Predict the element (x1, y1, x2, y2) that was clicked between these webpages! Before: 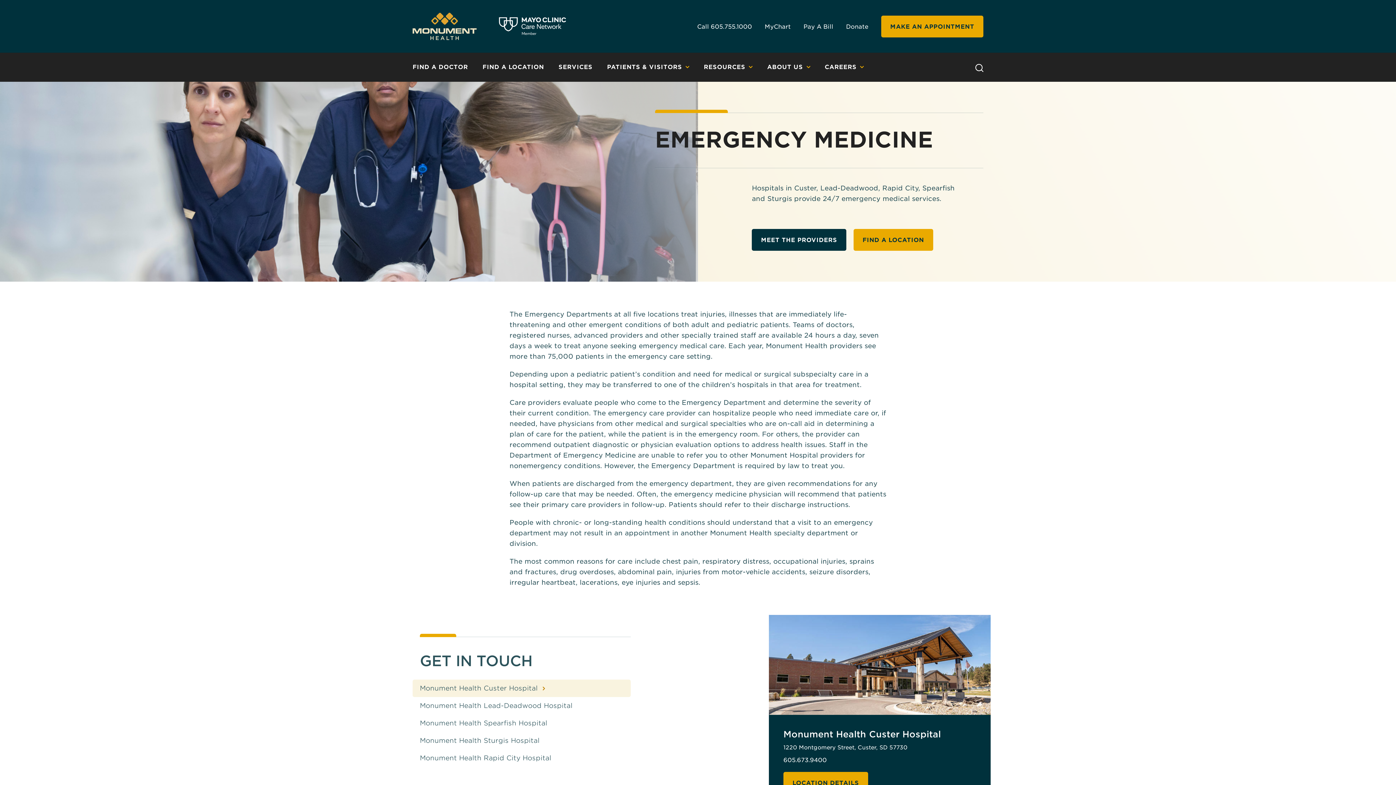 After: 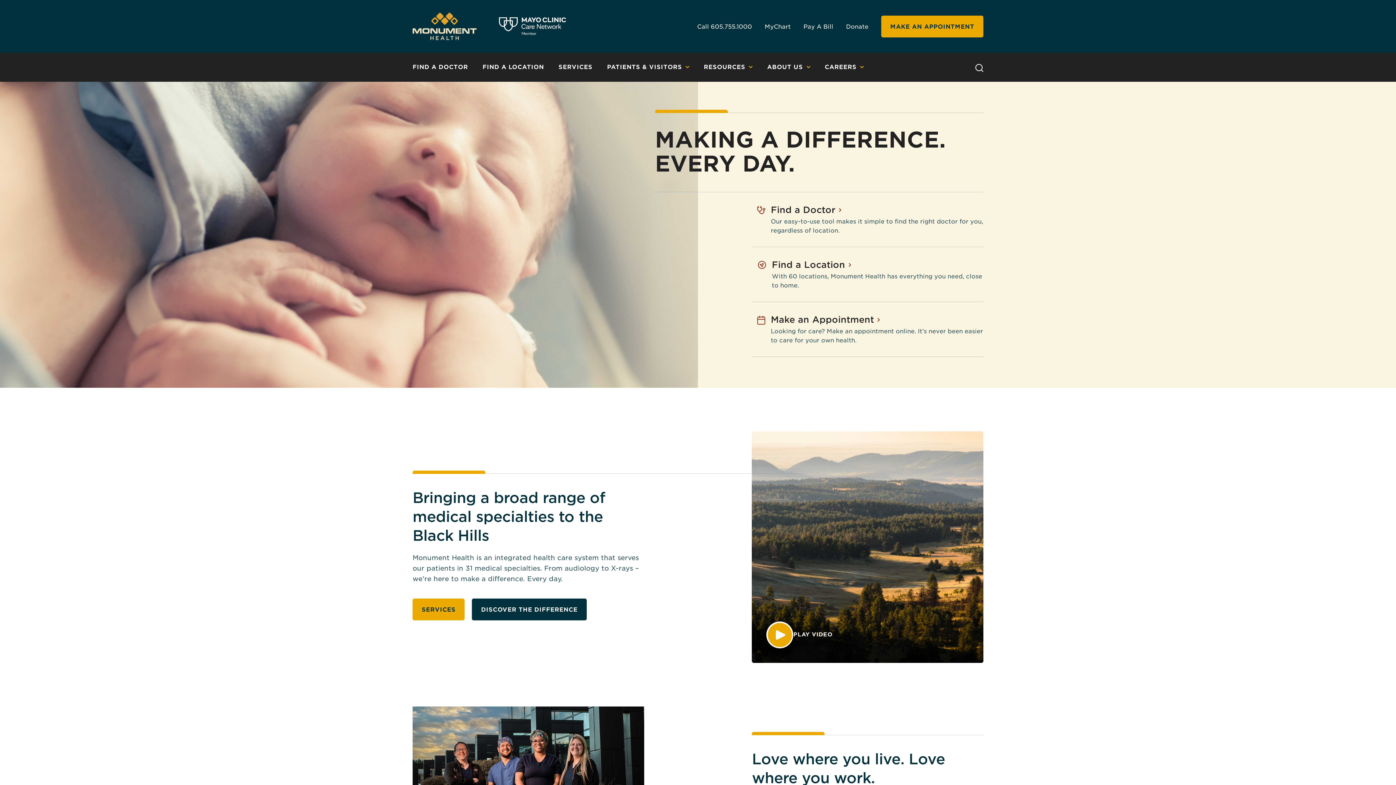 Action: bbox: (412, 12, 476, 40) label: Monument Health